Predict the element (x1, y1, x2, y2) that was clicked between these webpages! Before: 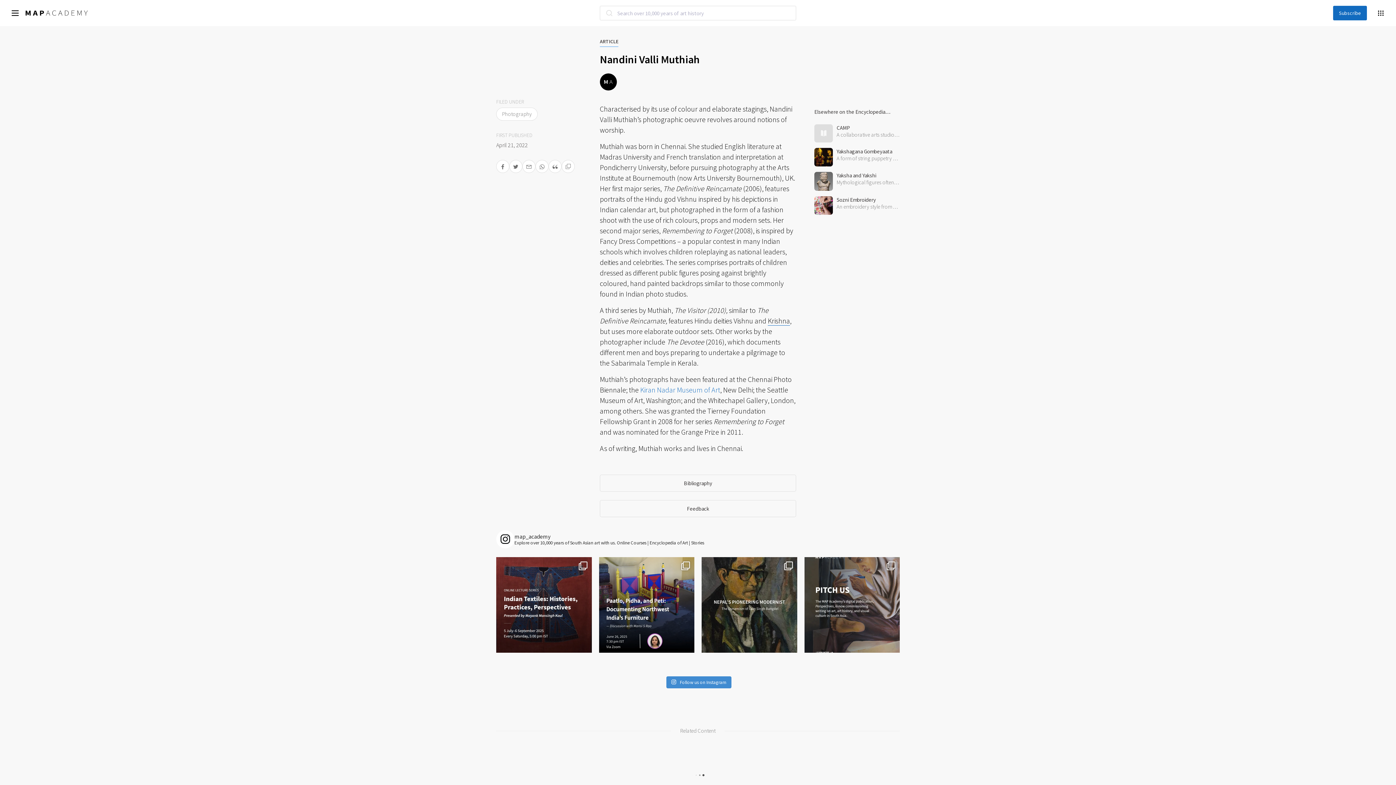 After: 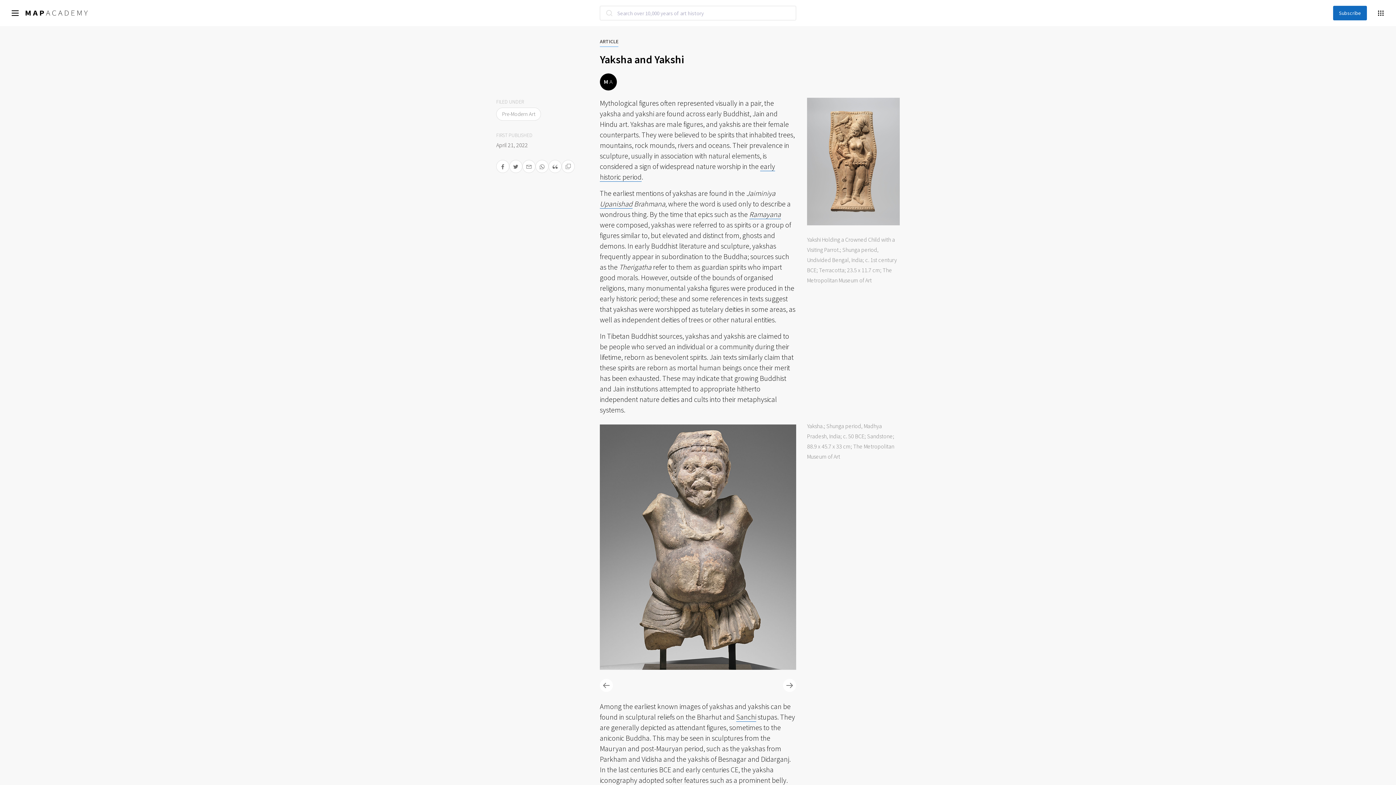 Action: bbox: (814, 172, 833, 190)